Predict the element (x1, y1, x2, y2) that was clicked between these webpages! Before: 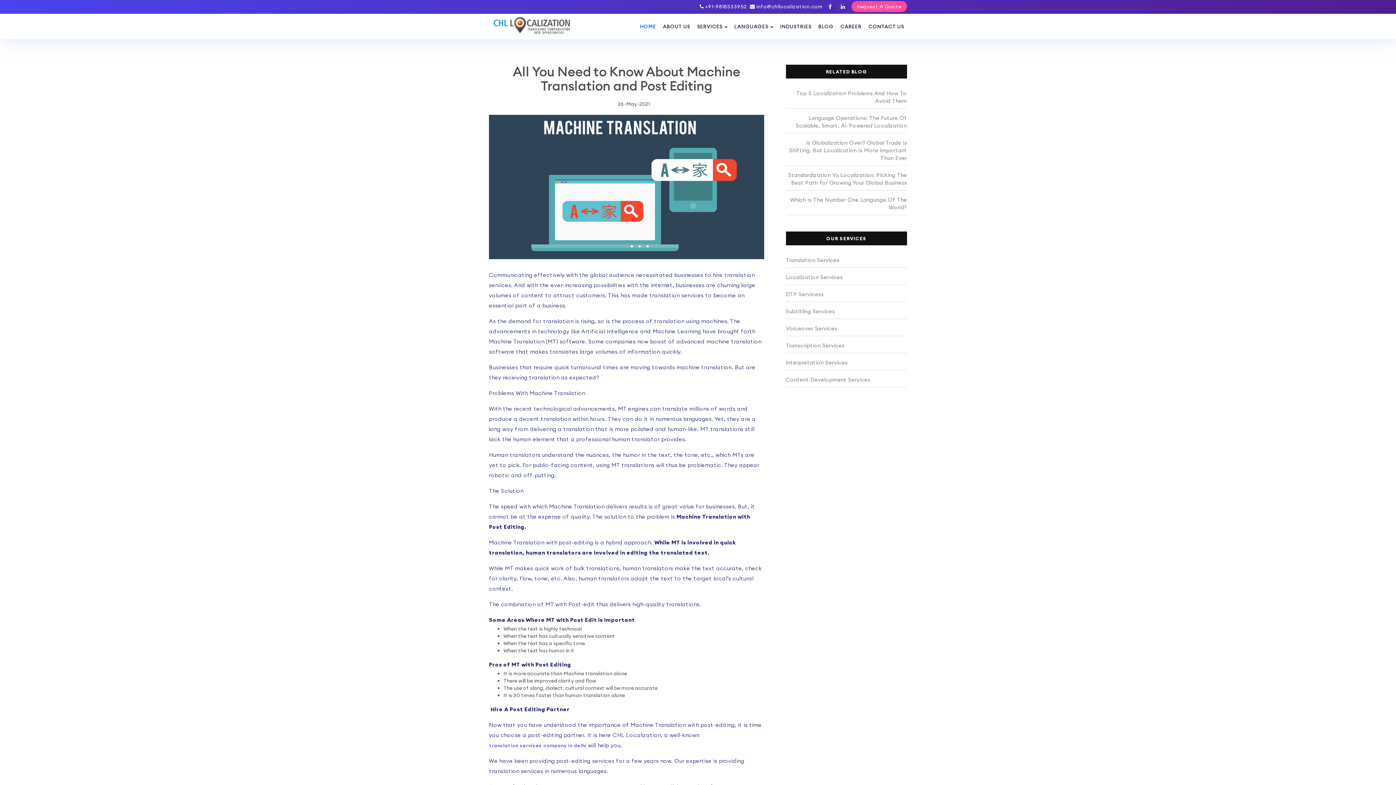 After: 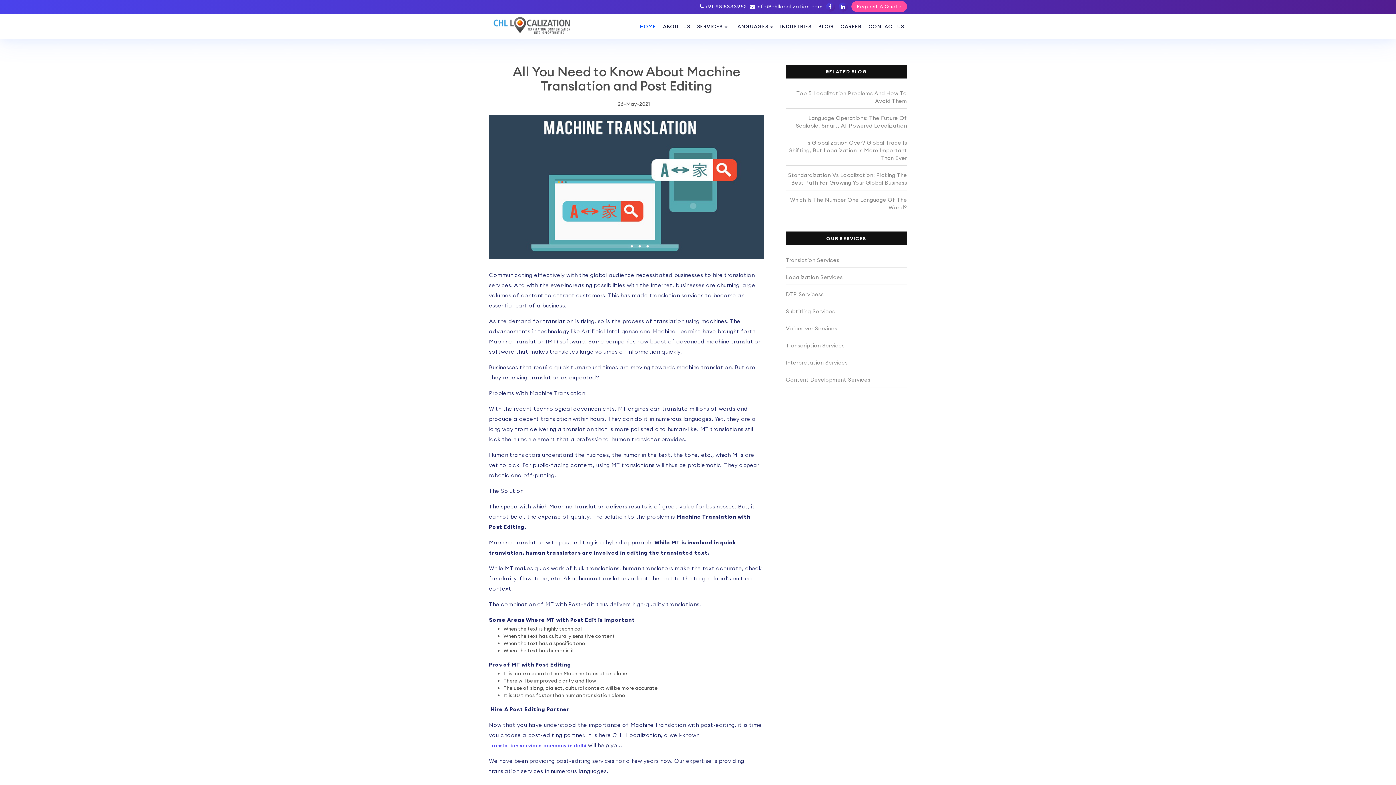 Action: bbox: (786, 273, 842, 281) label: Localization Services